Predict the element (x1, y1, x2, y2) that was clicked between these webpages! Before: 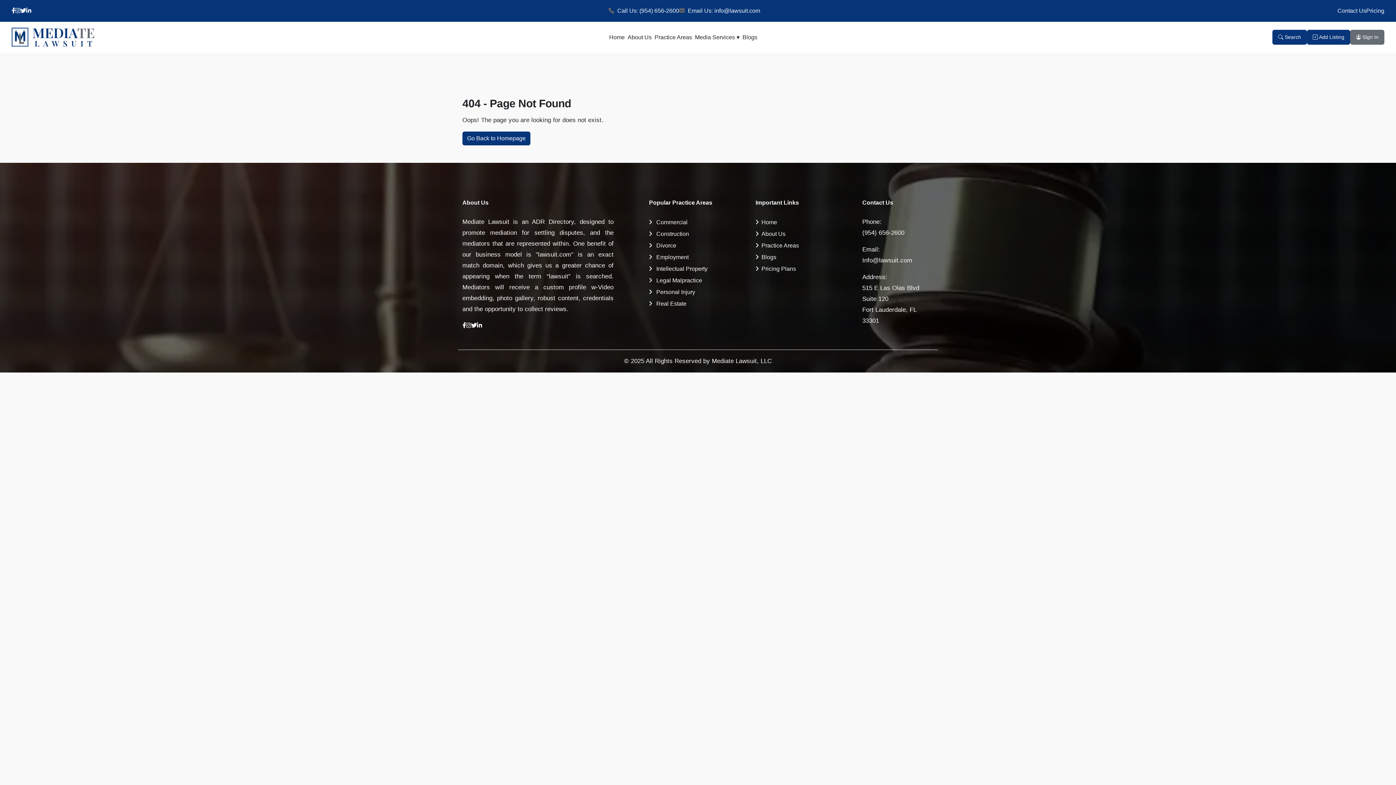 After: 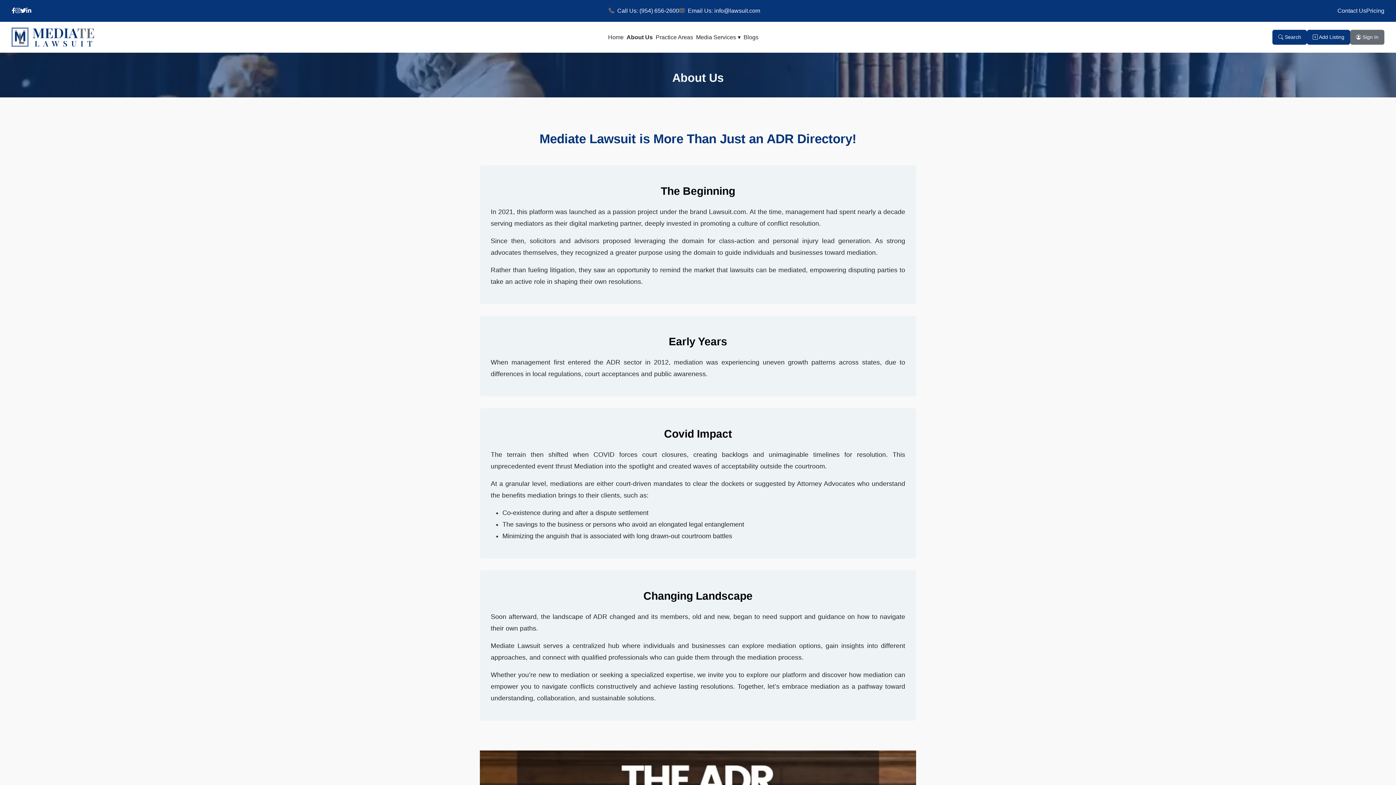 Action: bbox: (761, 231, 785, 237) label: About Us